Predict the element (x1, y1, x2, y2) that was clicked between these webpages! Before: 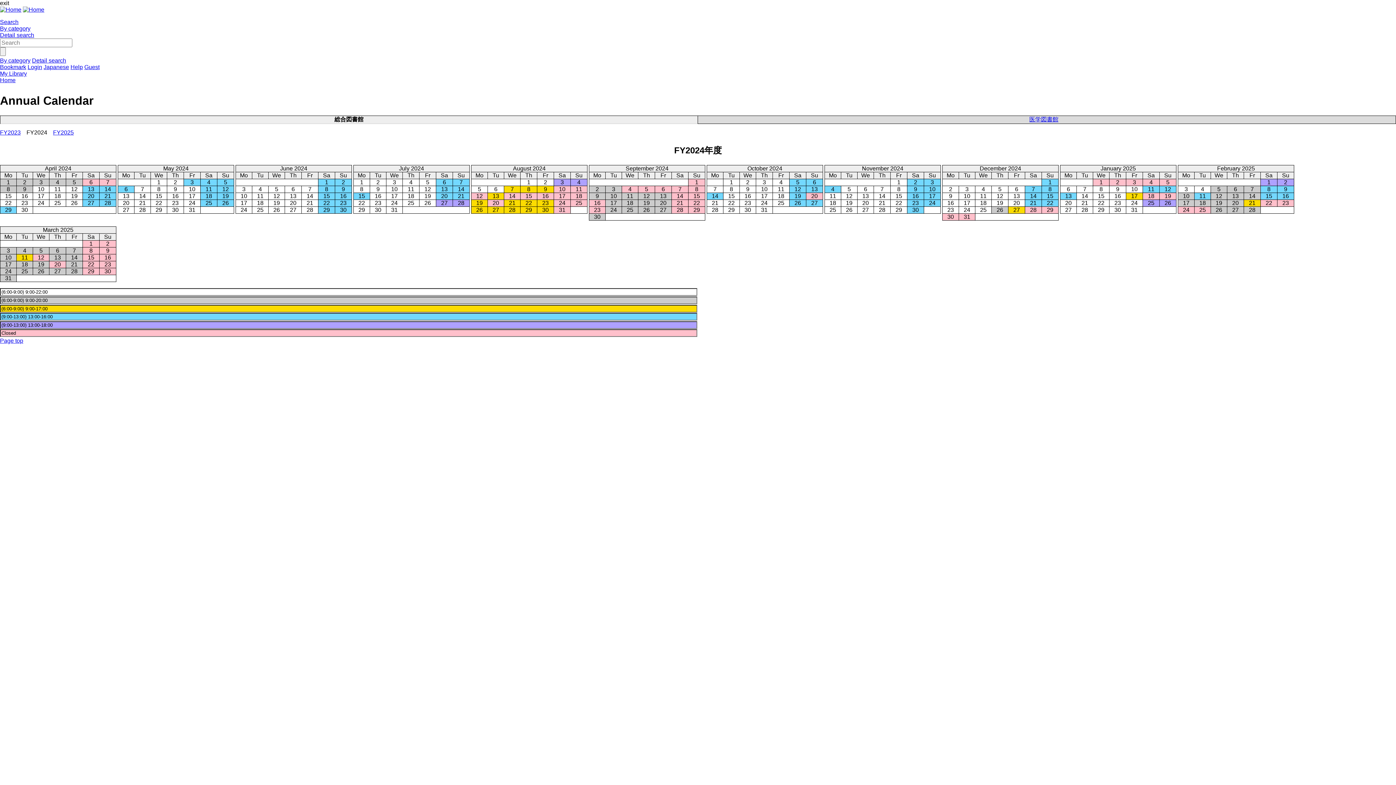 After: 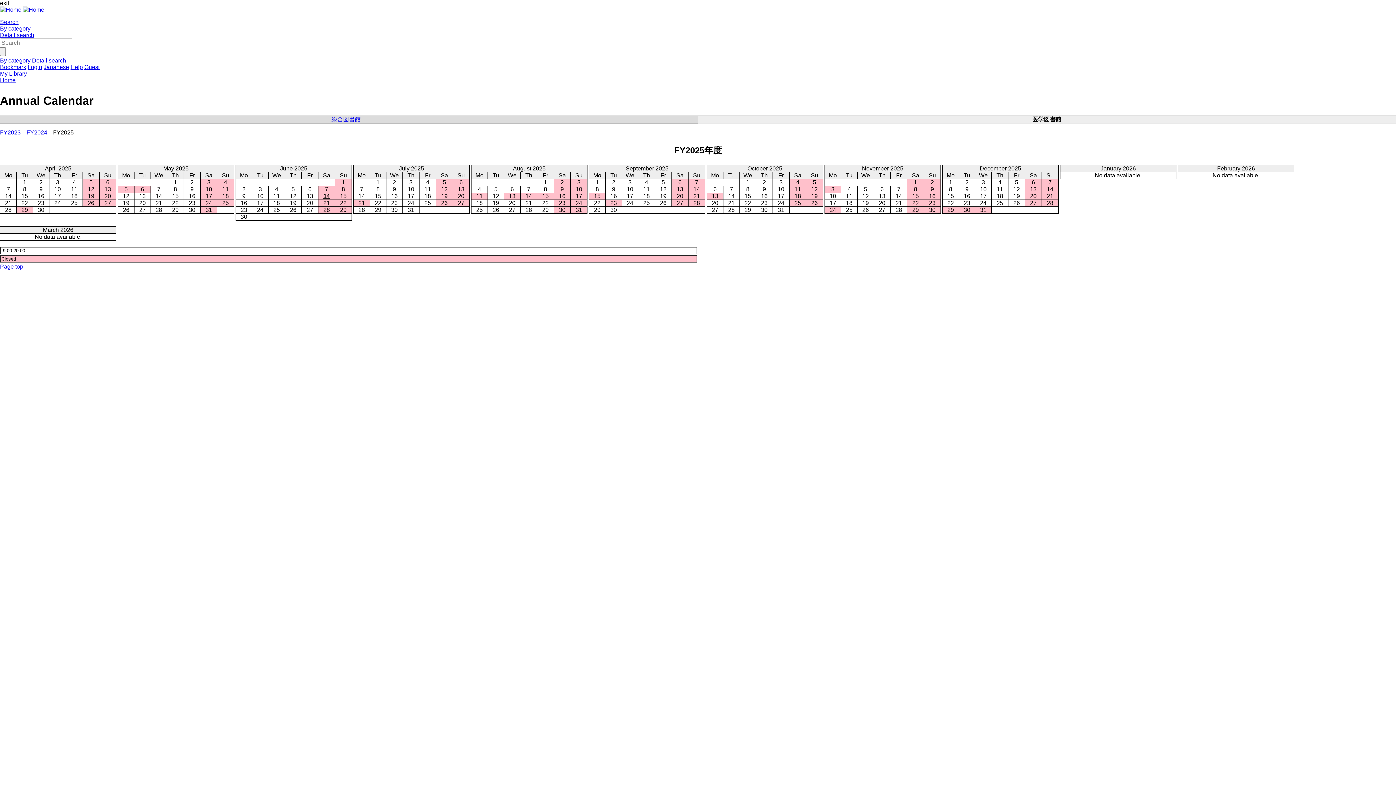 Action: label: 医学図書館 bbox: (1029, 116, 1064, 122)